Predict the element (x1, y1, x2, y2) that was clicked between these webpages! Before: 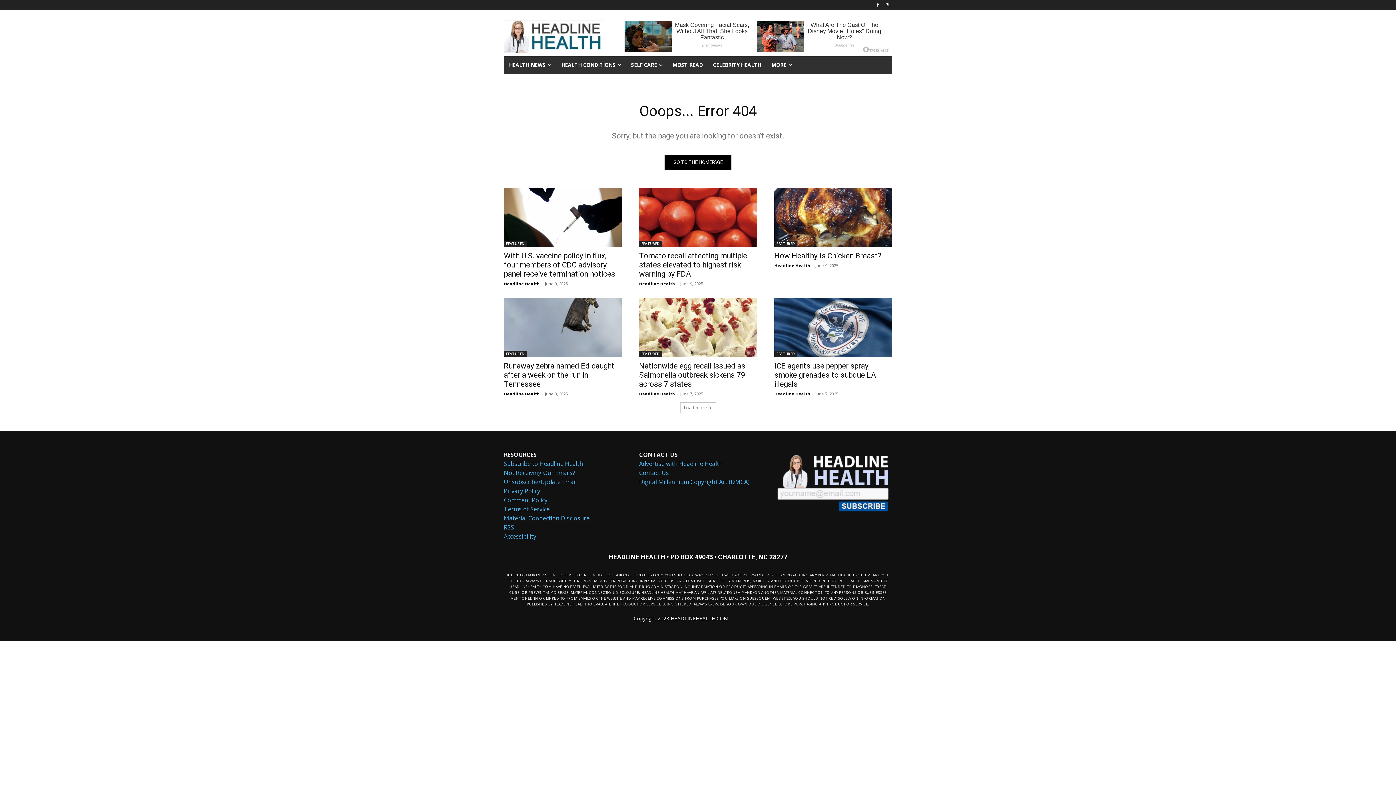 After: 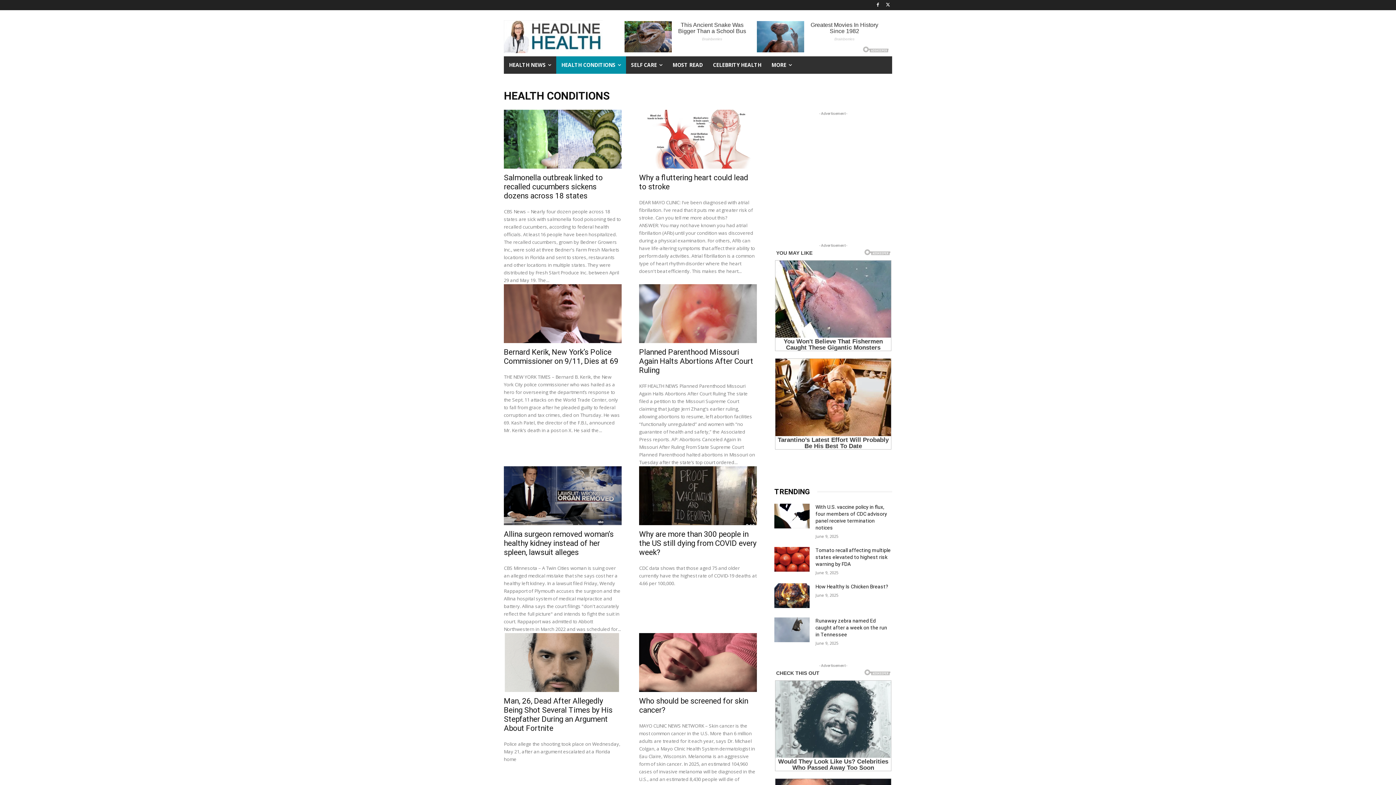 Action: bbox: (556, 56, 626, 73) label: HEALTH CONDITIONS